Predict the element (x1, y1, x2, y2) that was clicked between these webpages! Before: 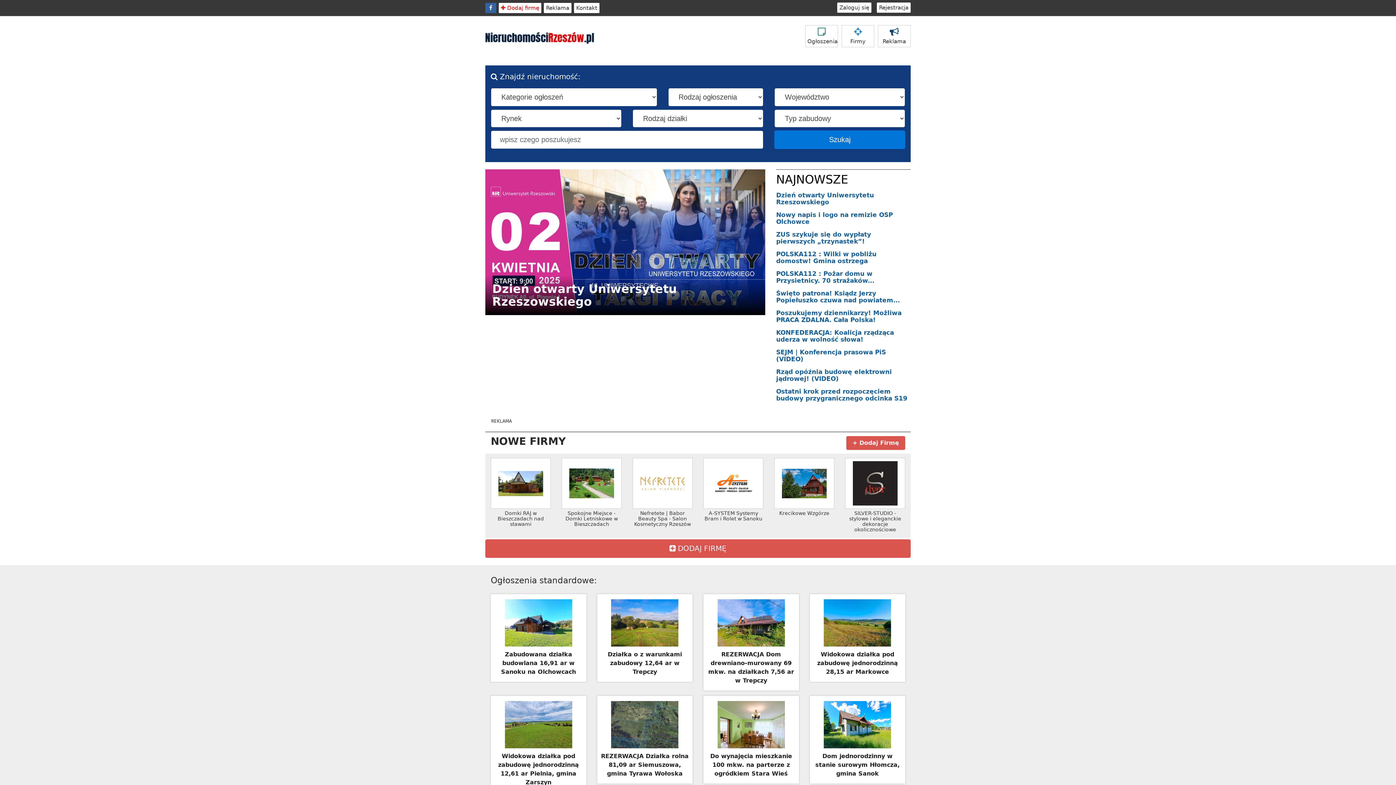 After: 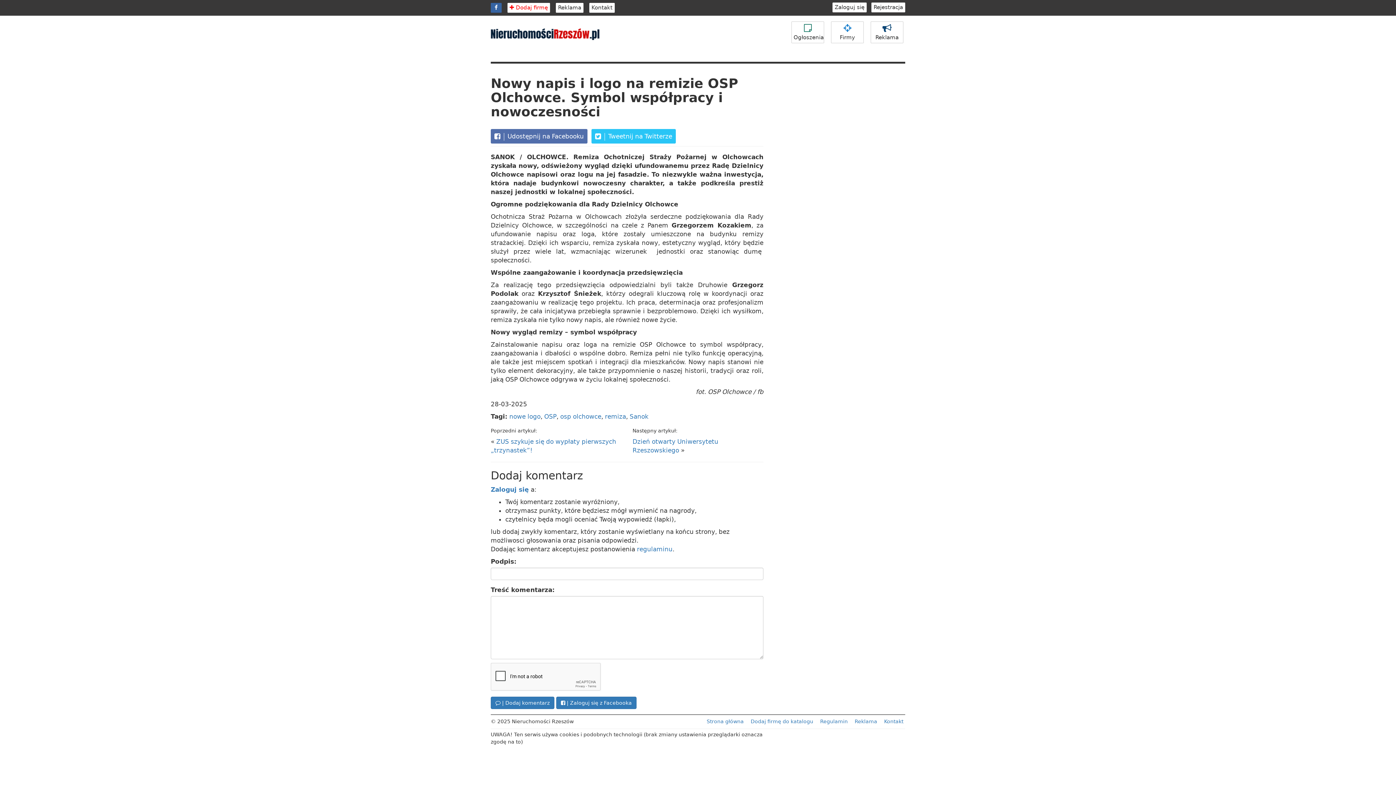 Action: label: Nowy napis i logo na remizie OSP Olchowce bbox: (776, 208, 910, 228)